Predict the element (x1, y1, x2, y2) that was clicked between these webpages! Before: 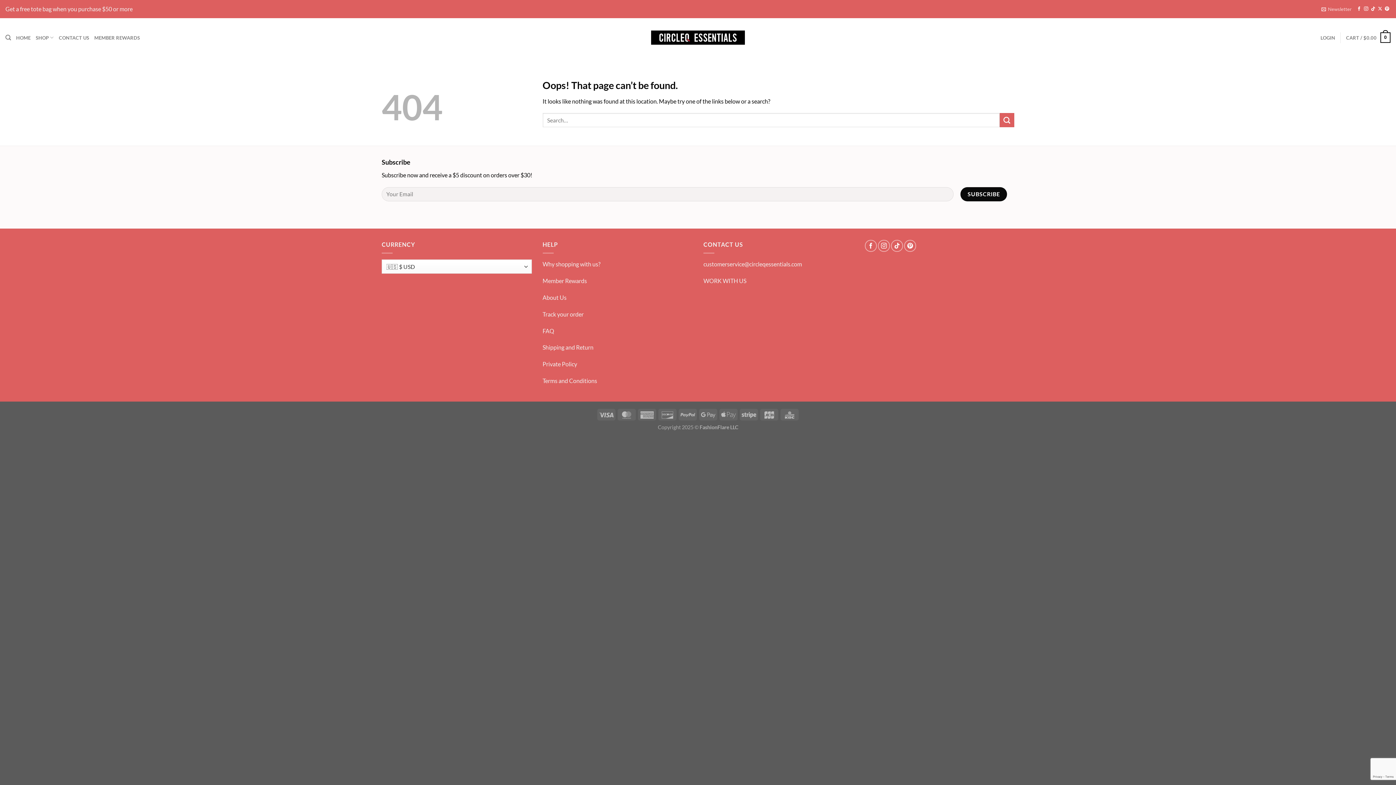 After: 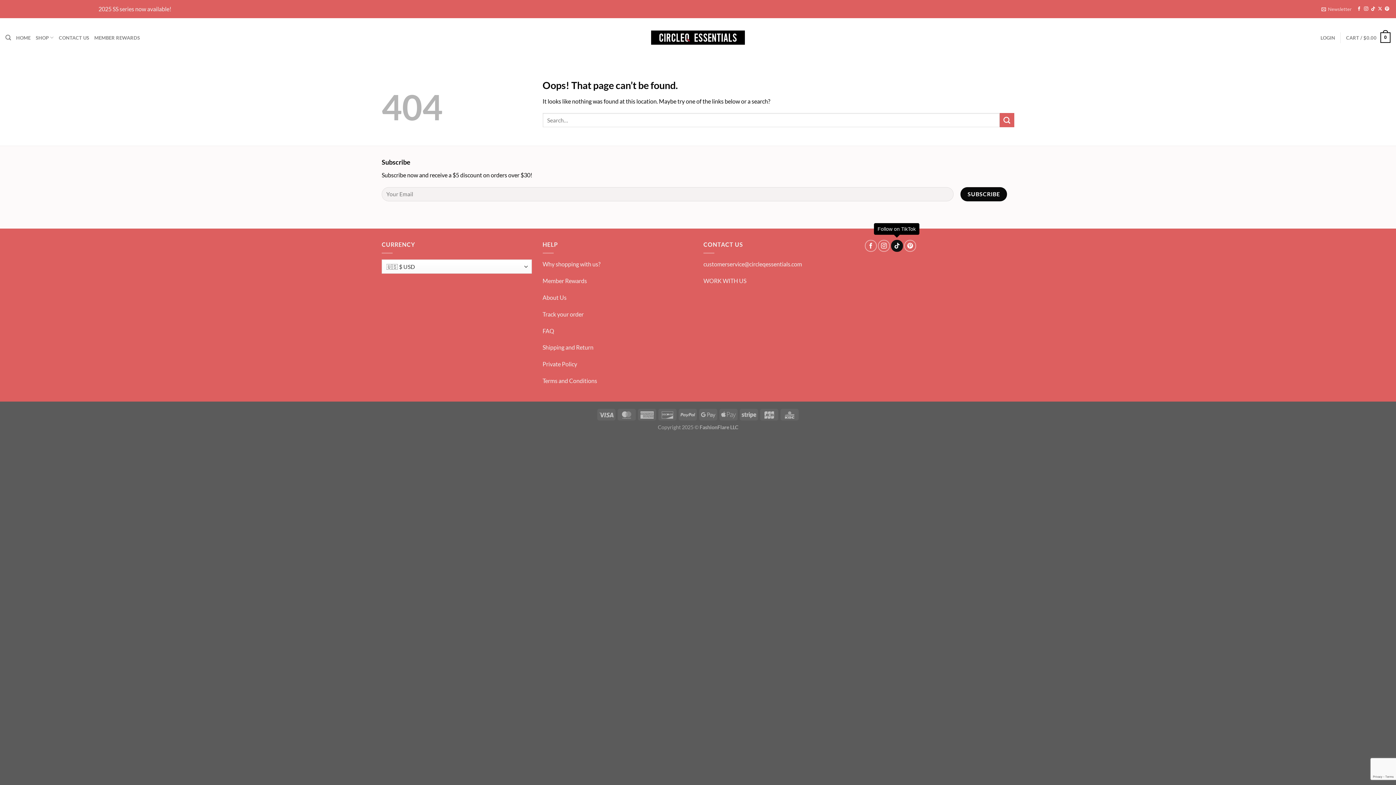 Action: bbox: (891, 239, 903, 251) label: Follow on TikTok